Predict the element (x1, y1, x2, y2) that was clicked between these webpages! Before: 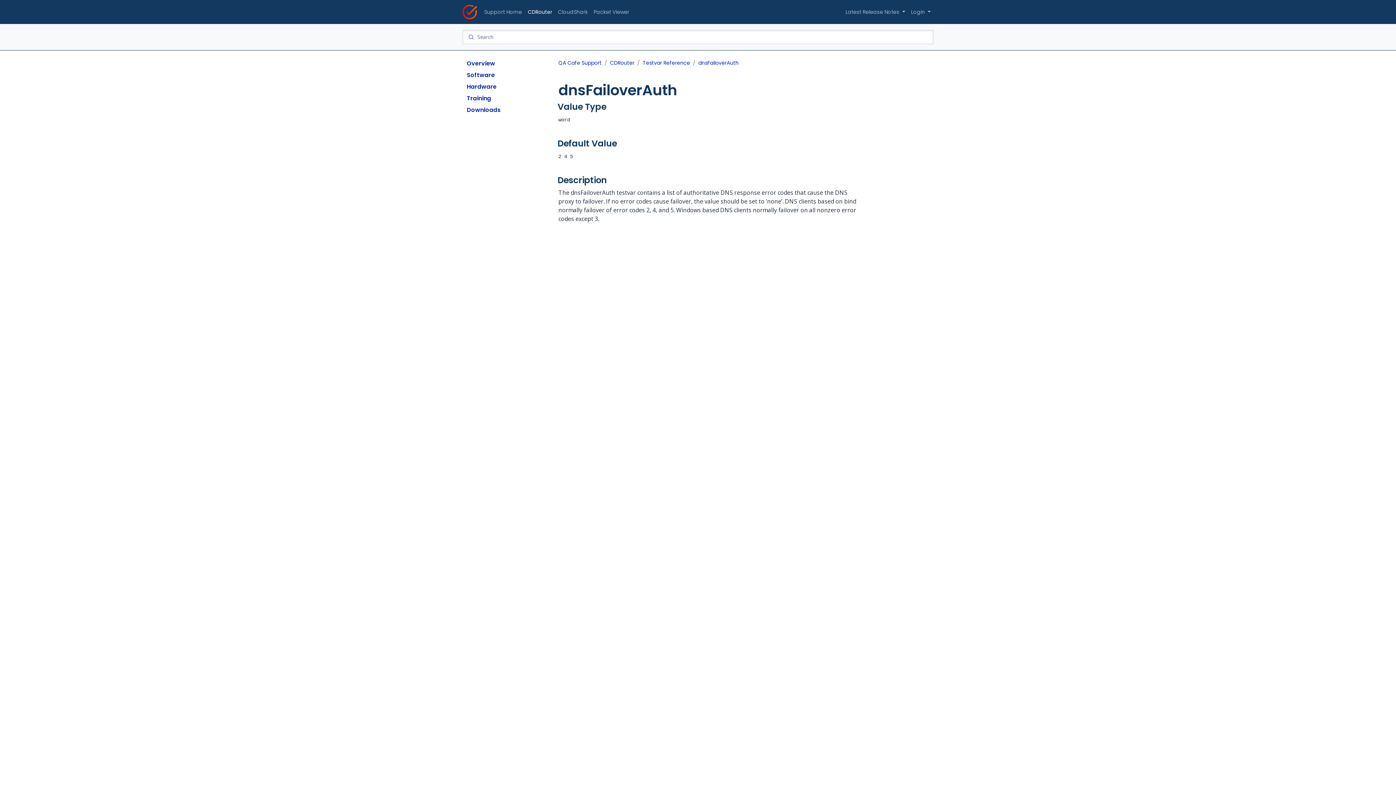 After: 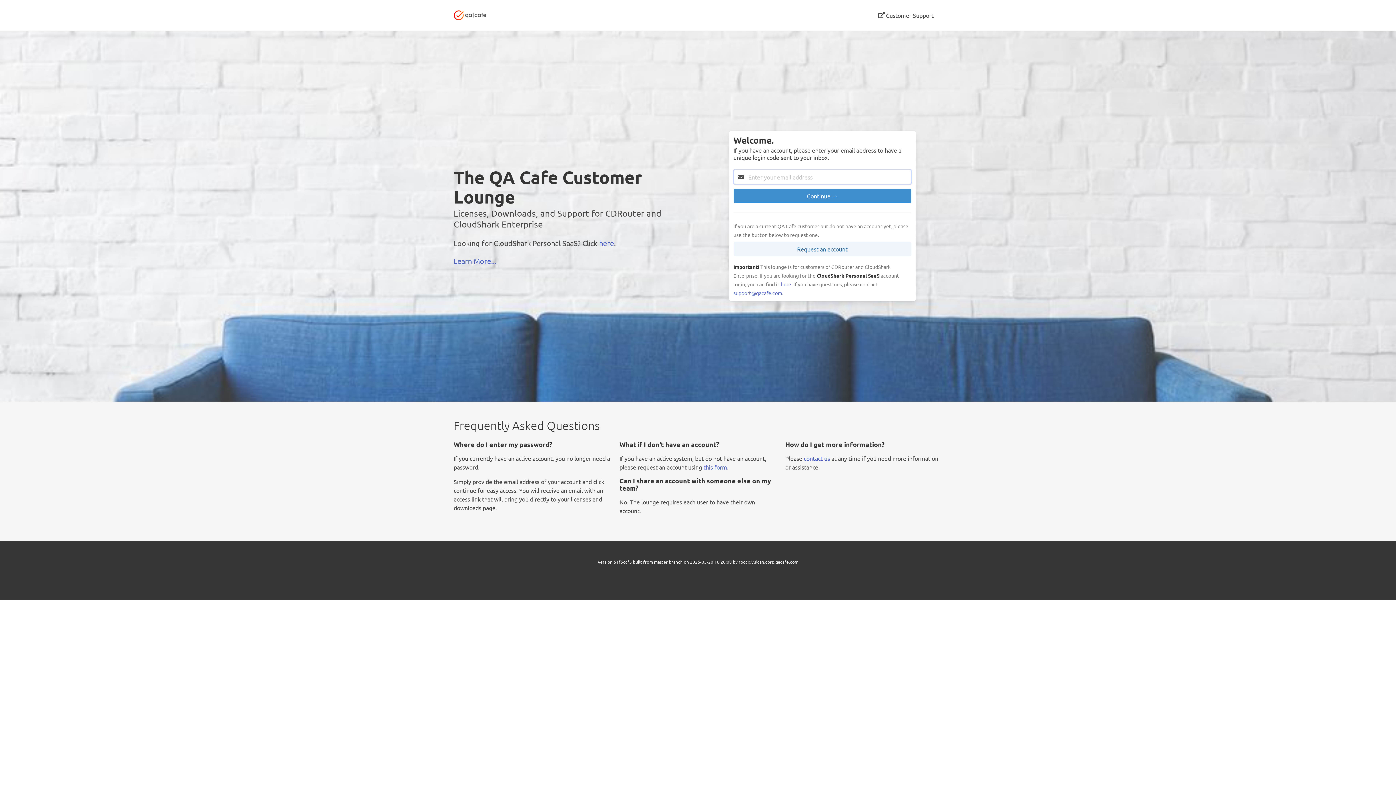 Action: bbox: (466, 105, 500, 114) label: Downloads